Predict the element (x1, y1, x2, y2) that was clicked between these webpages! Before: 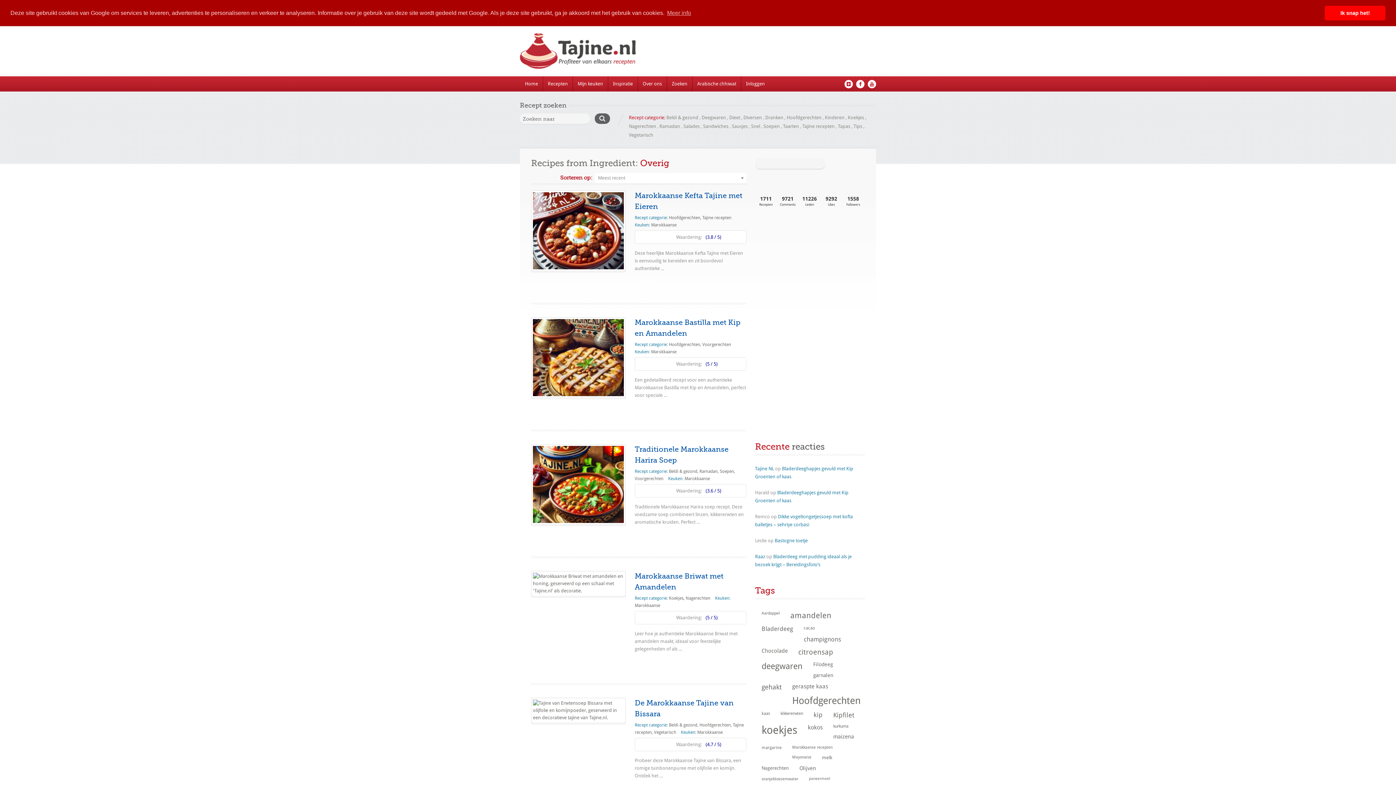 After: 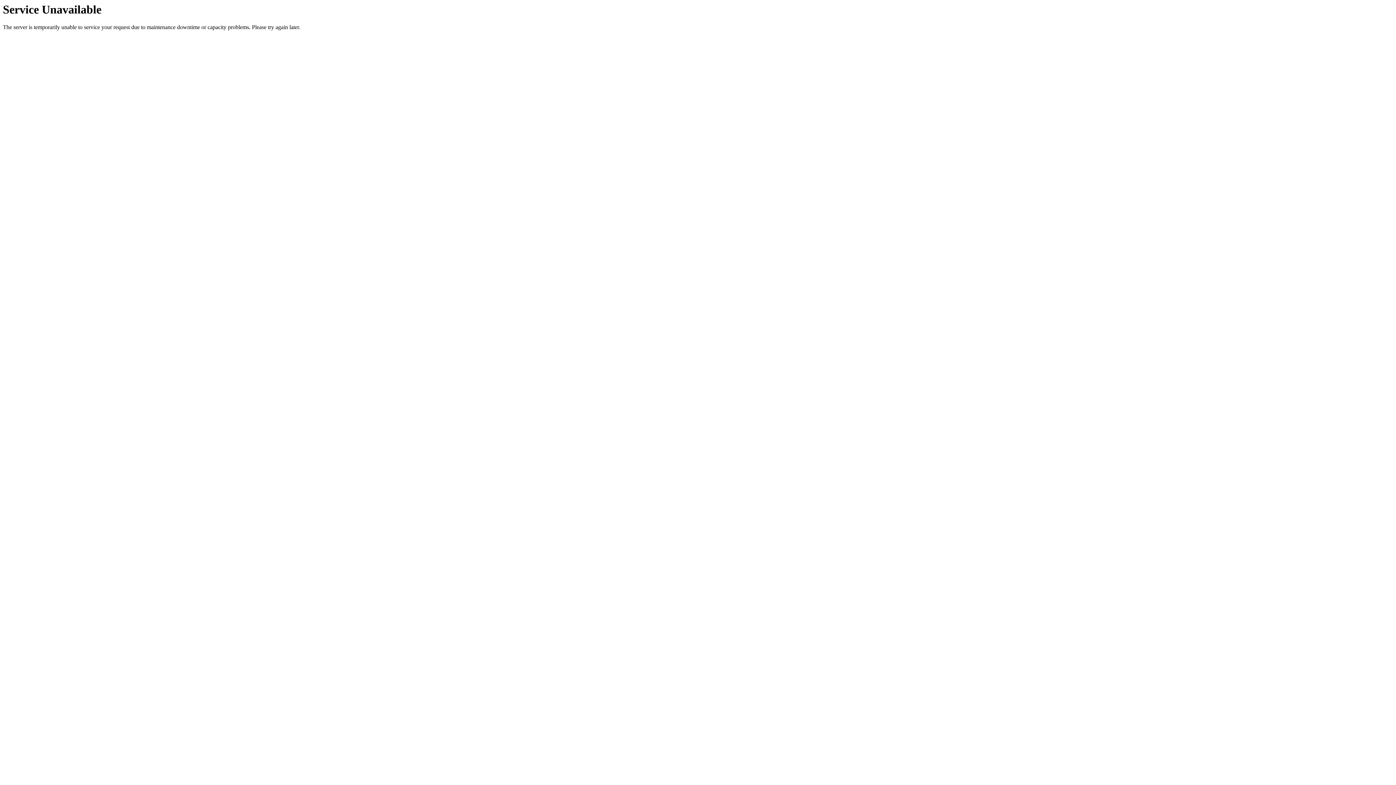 Action: bbox: (785, 681, 832, 692) label: geraspte kaas (64 items)